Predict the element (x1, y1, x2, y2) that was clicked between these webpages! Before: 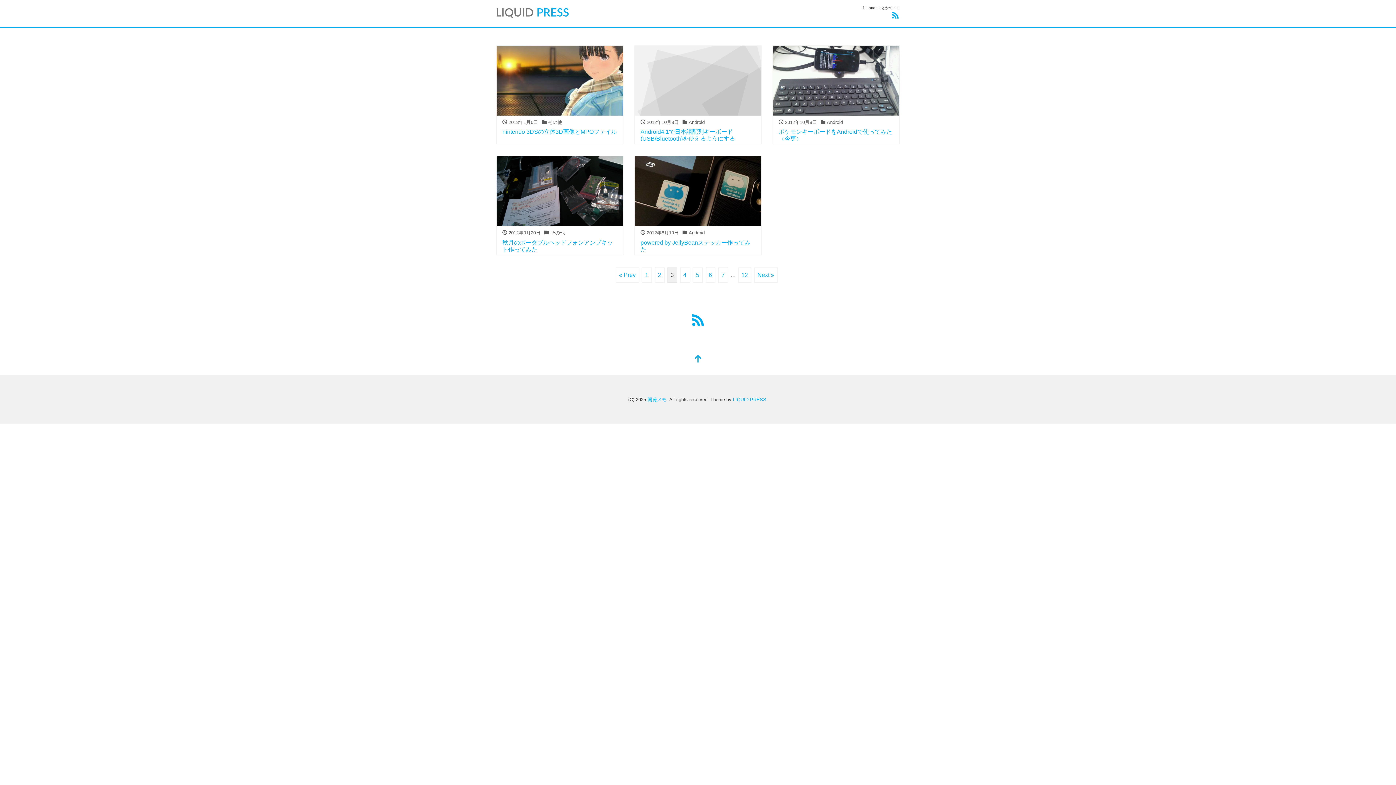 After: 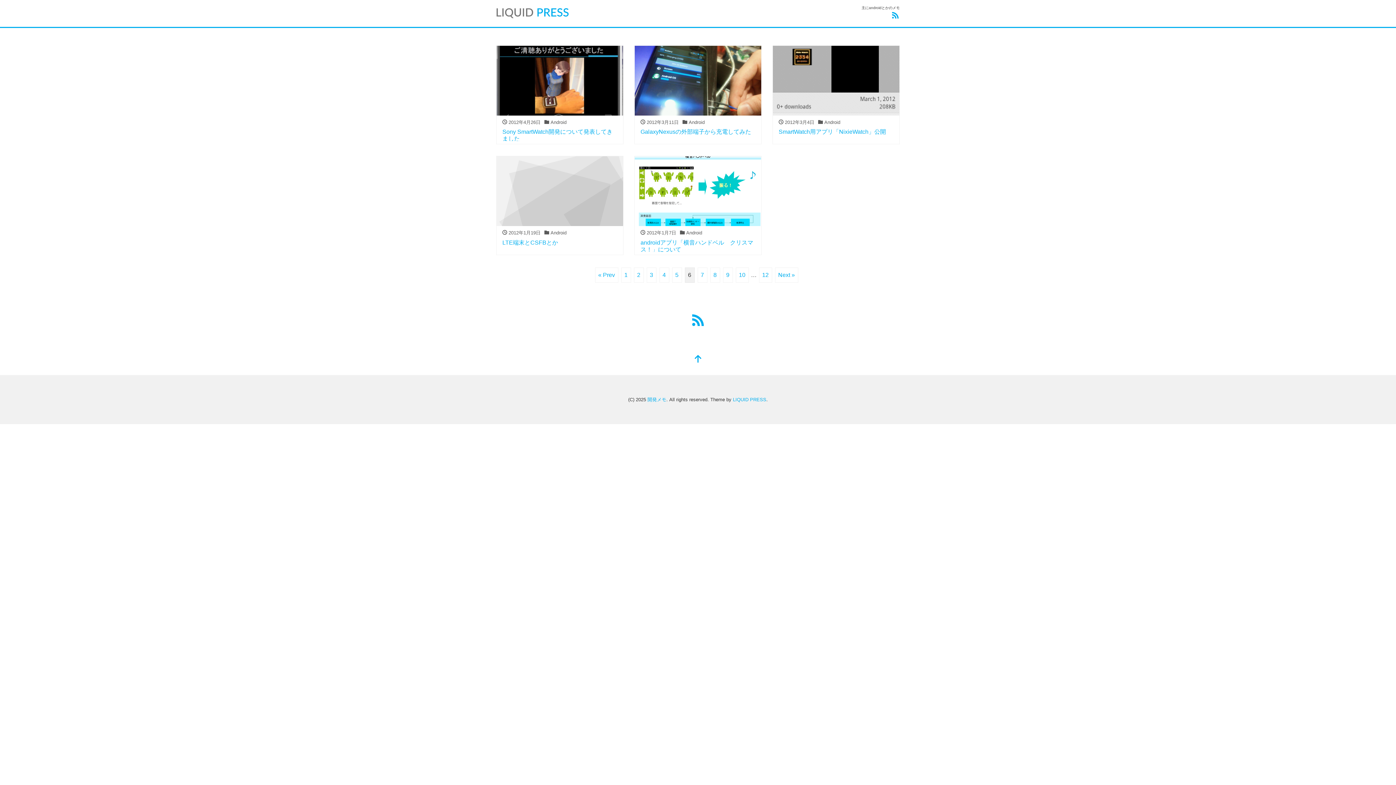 Action: label: 6 bbox: (705, 267, 715, 282)